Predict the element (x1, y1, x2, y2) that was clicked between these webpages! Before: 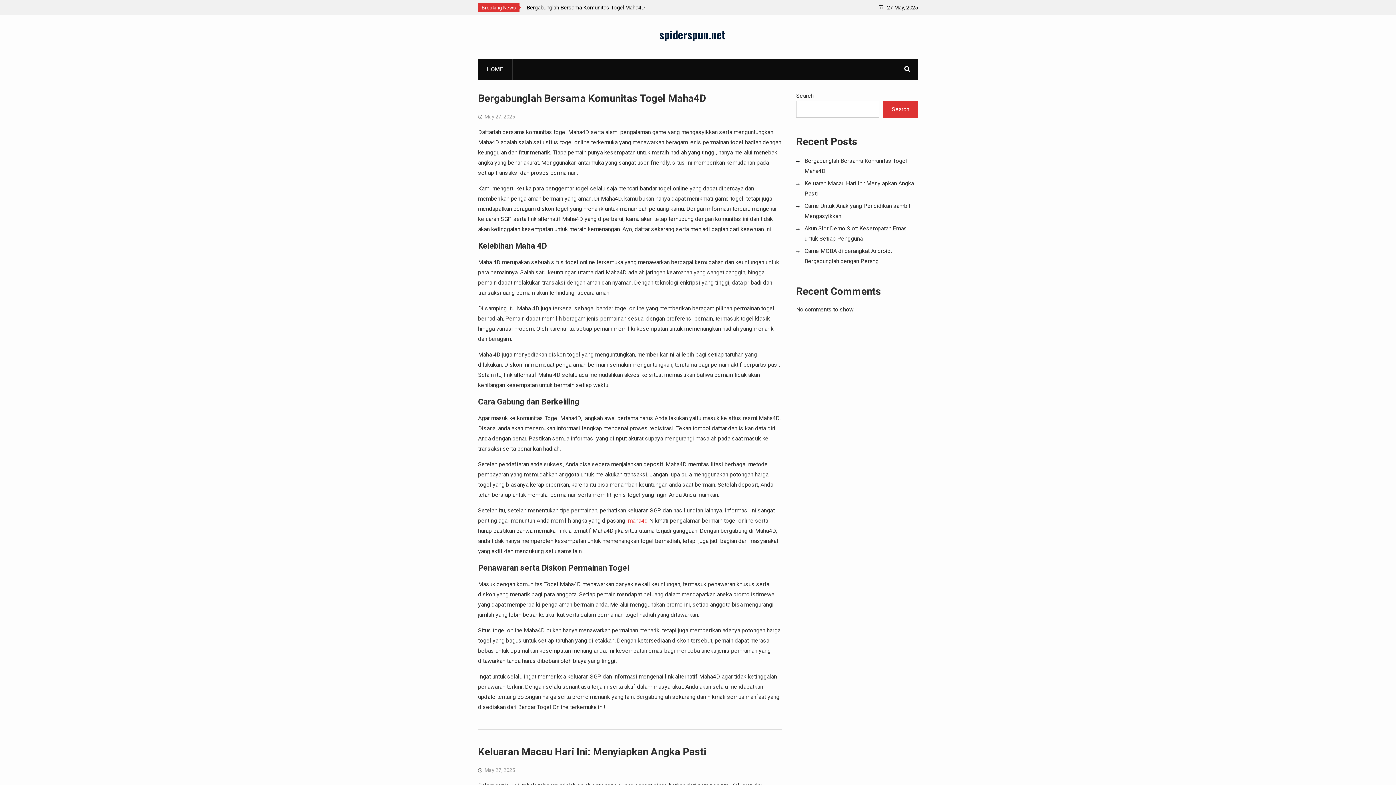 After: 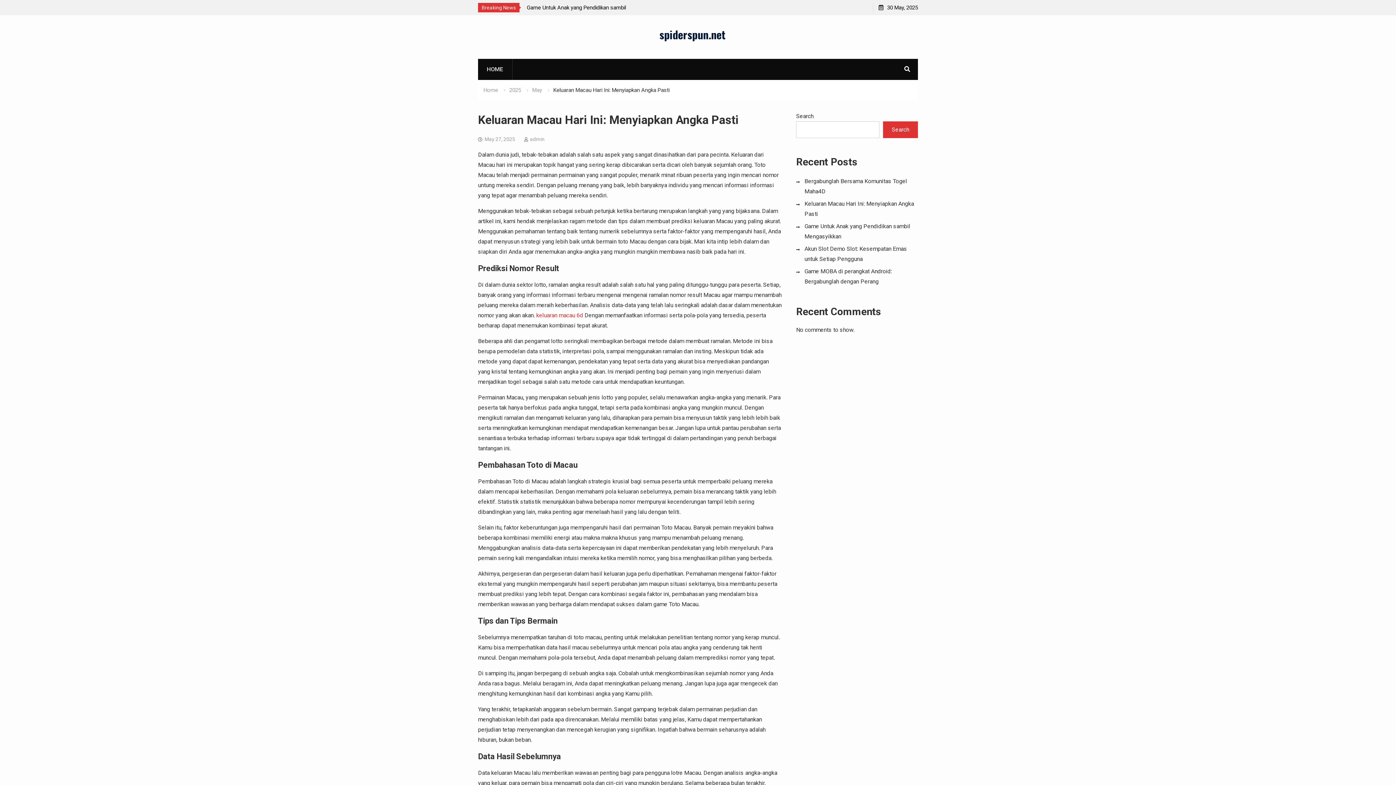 Action: bbox: (484, 767, 515, 773) label: May 27, 2025